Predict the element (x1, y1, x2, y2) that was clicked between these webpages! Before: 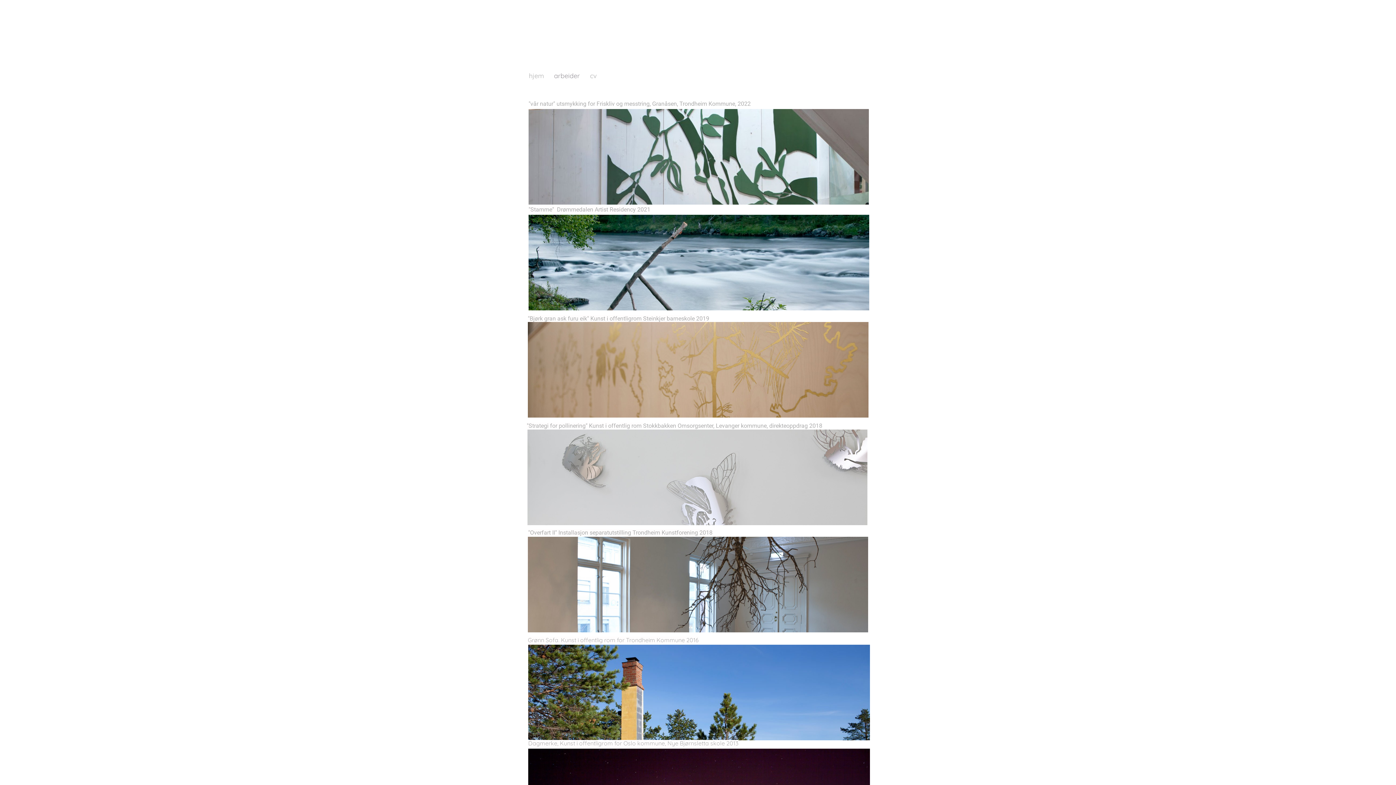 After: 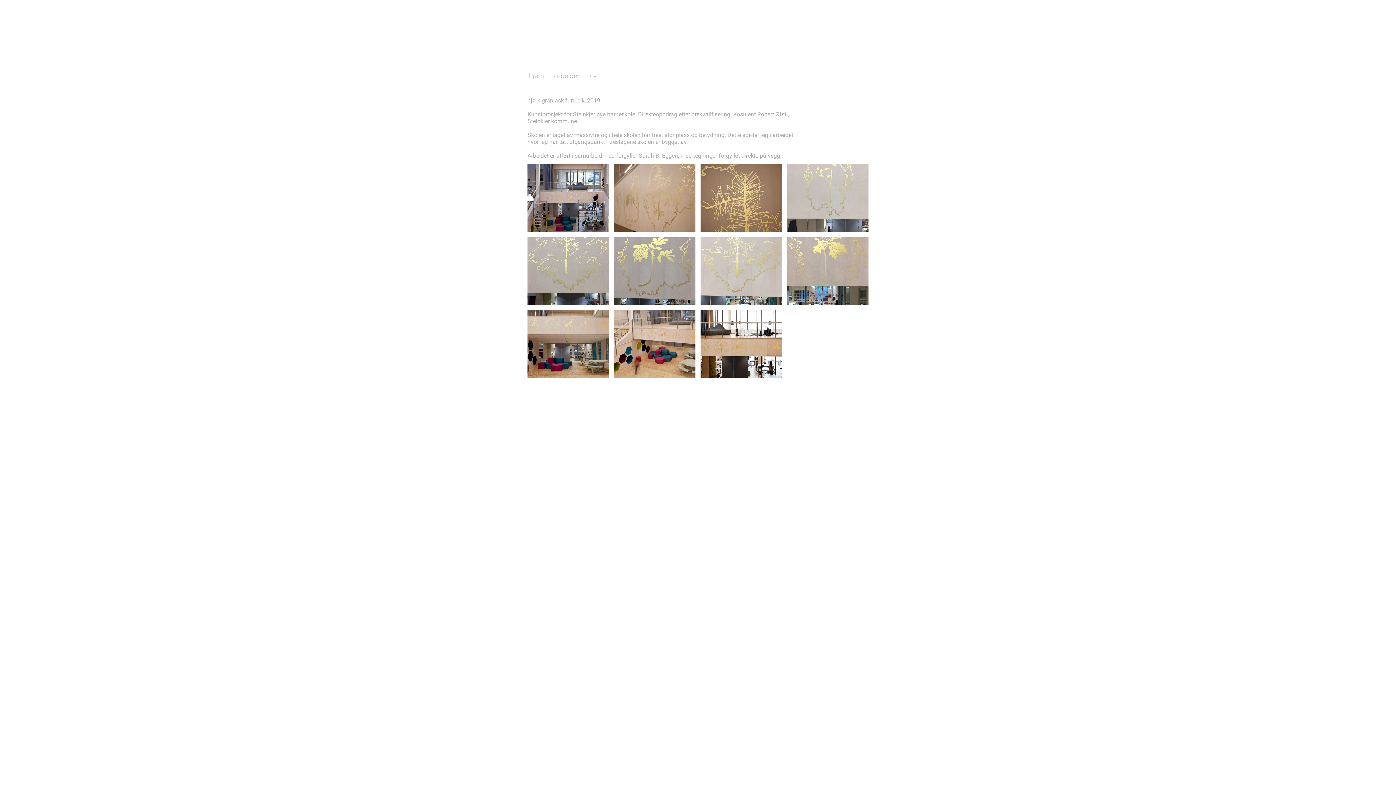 Action: bbox: (528, 322, 868, 417)